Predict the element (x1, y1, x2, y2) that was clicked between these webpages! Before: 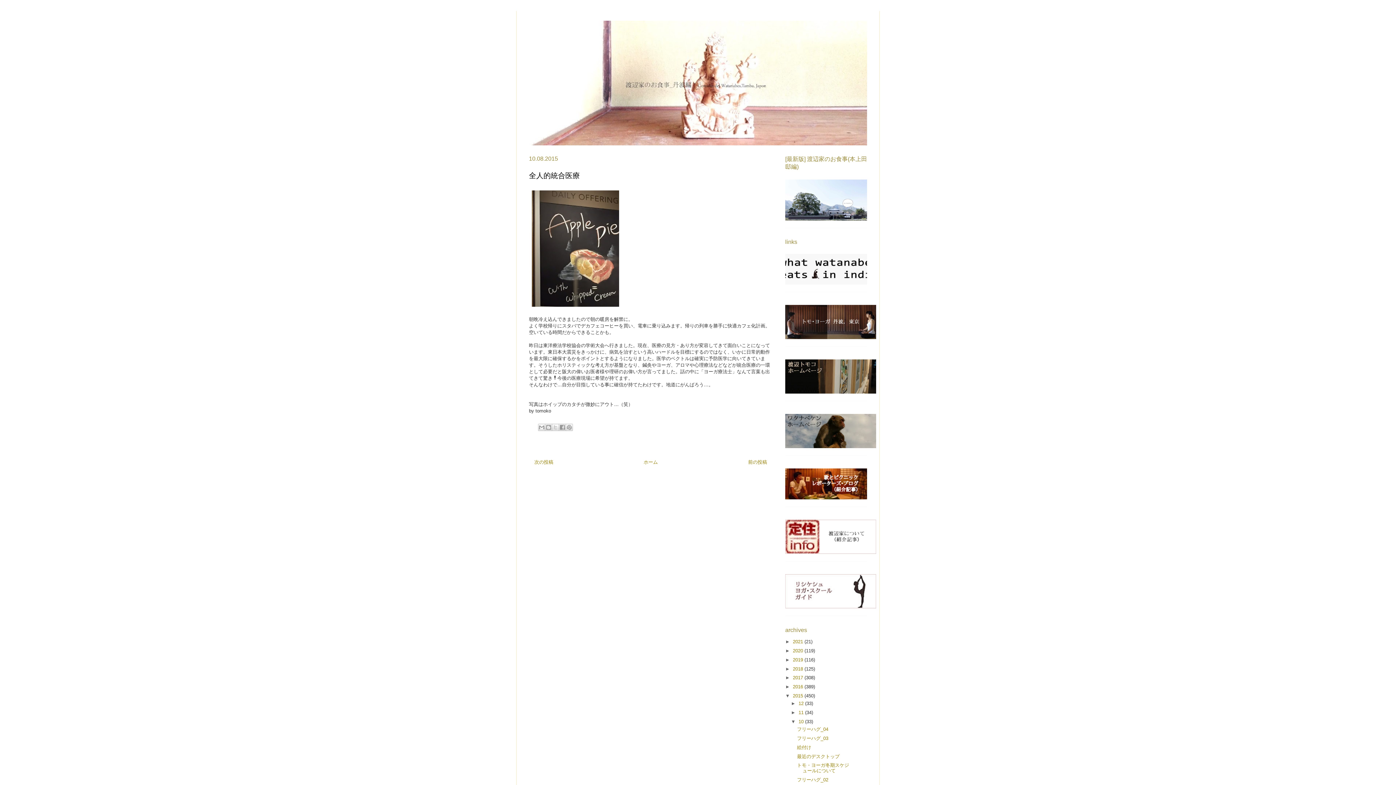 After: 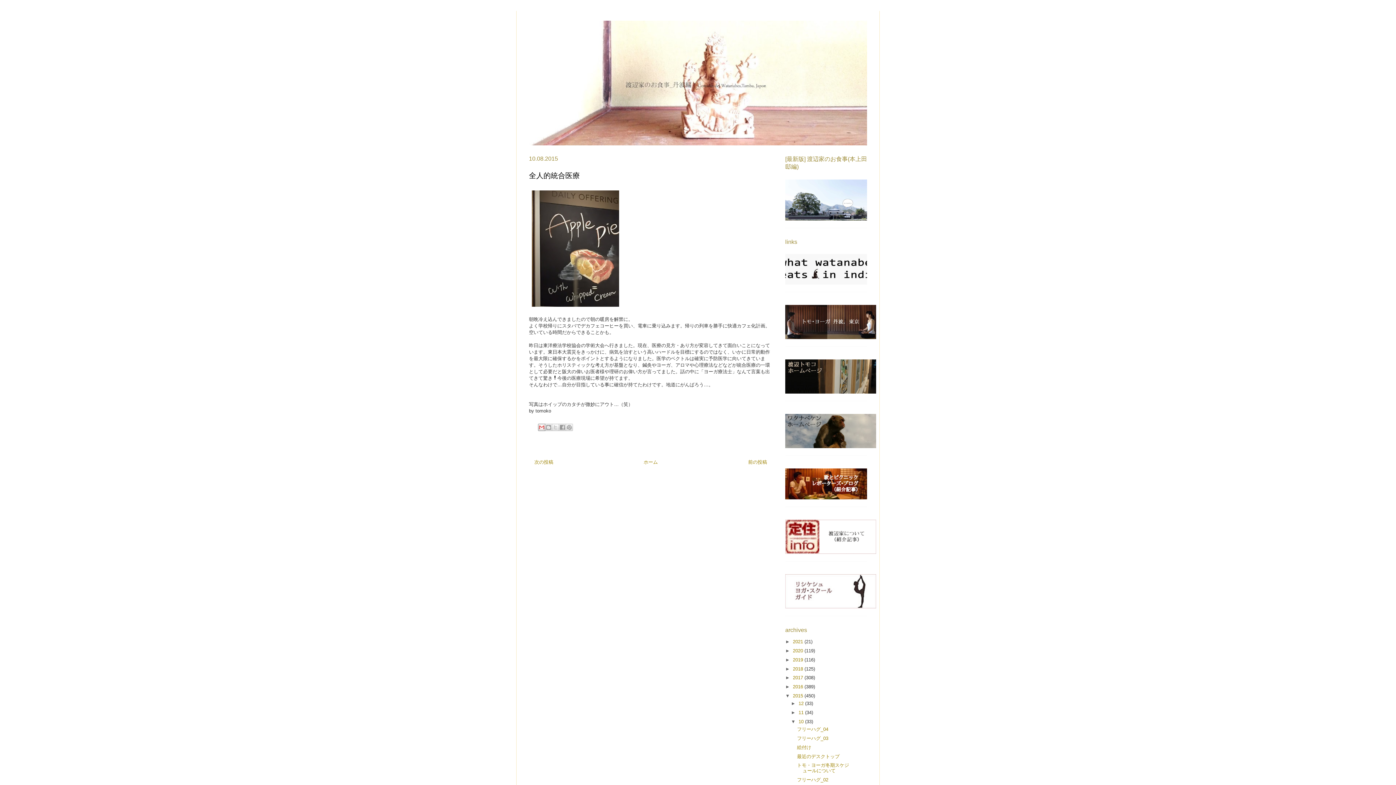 Action: label: メールで送信 bbox: (538, 424, 545, 431)